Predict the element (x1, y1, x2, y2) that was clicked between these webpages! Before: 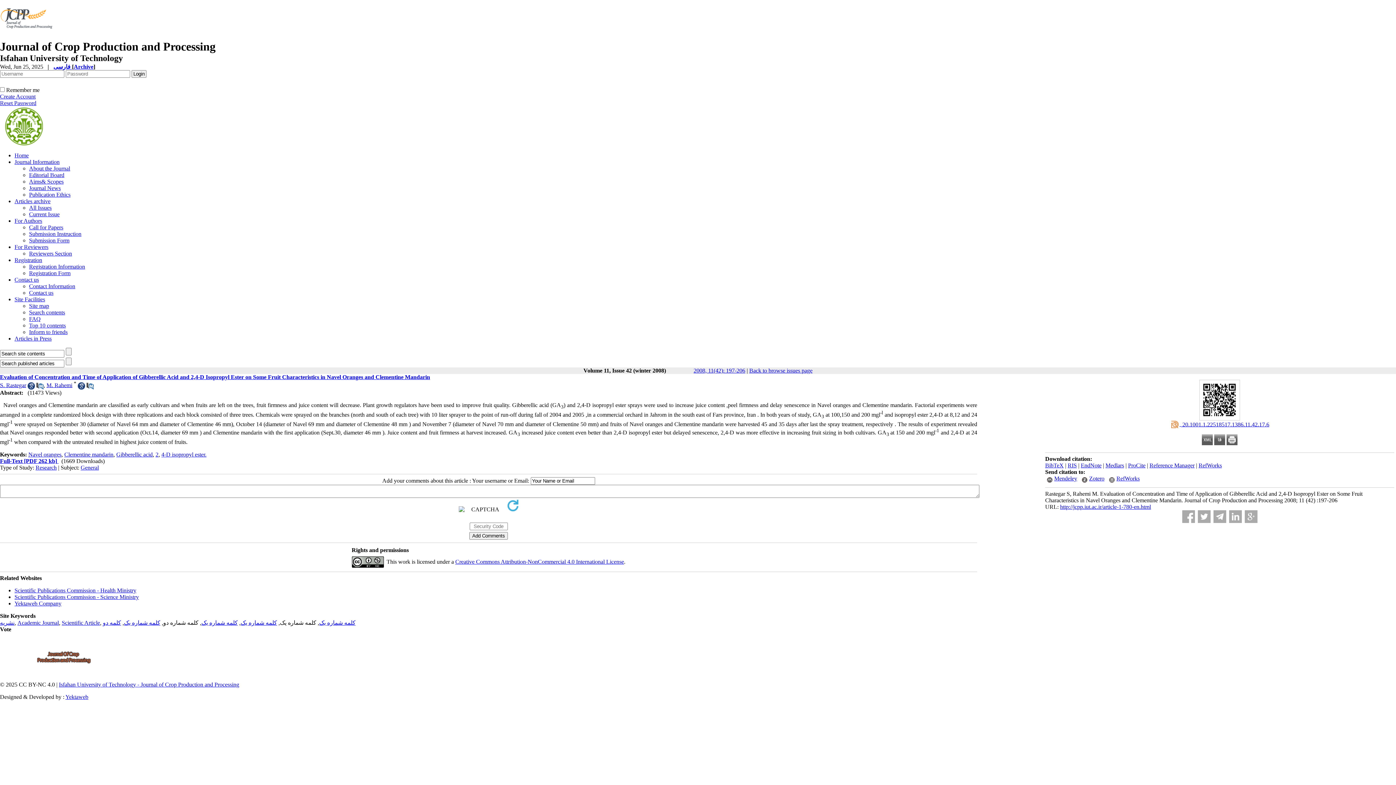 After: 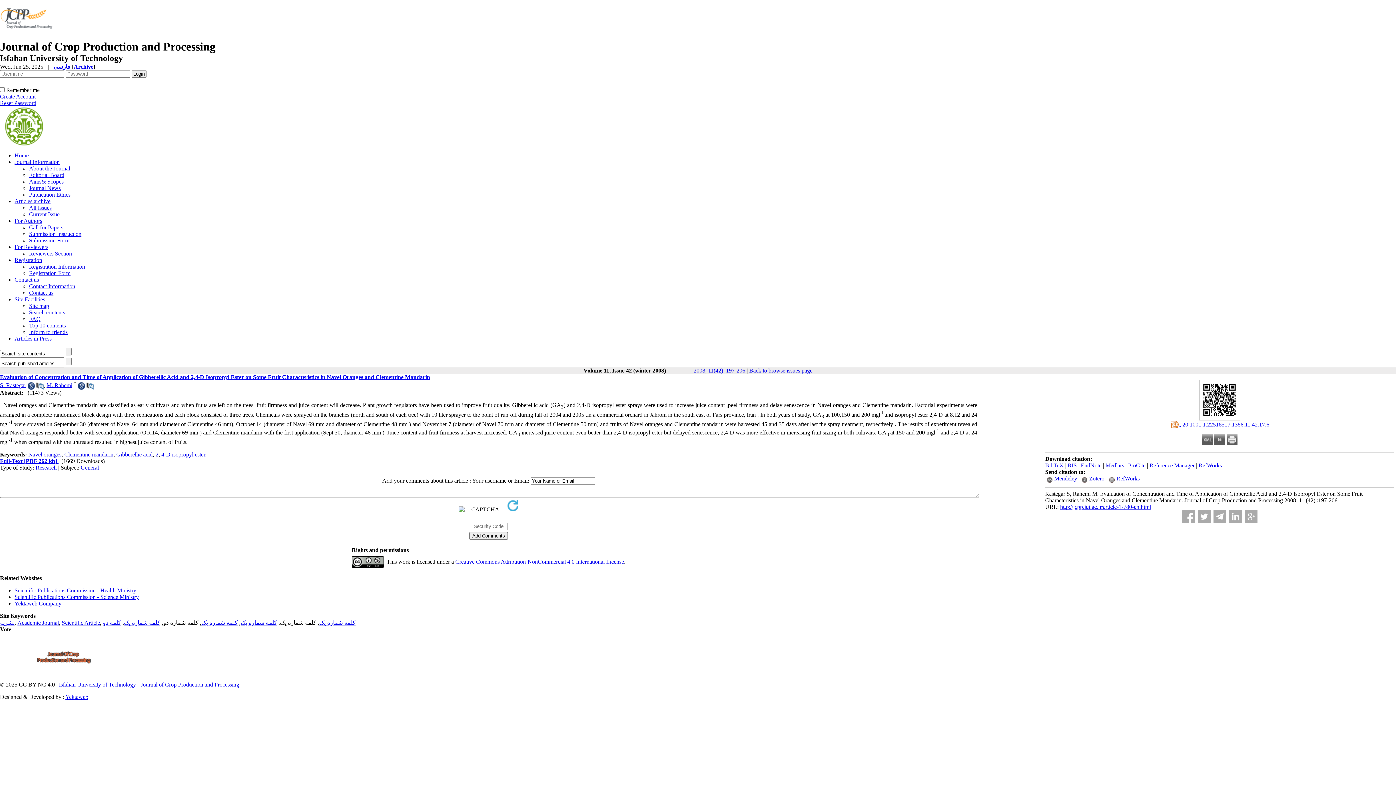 Action: label: کلمه شماره یک bbox: (124, 619, 160, 626)